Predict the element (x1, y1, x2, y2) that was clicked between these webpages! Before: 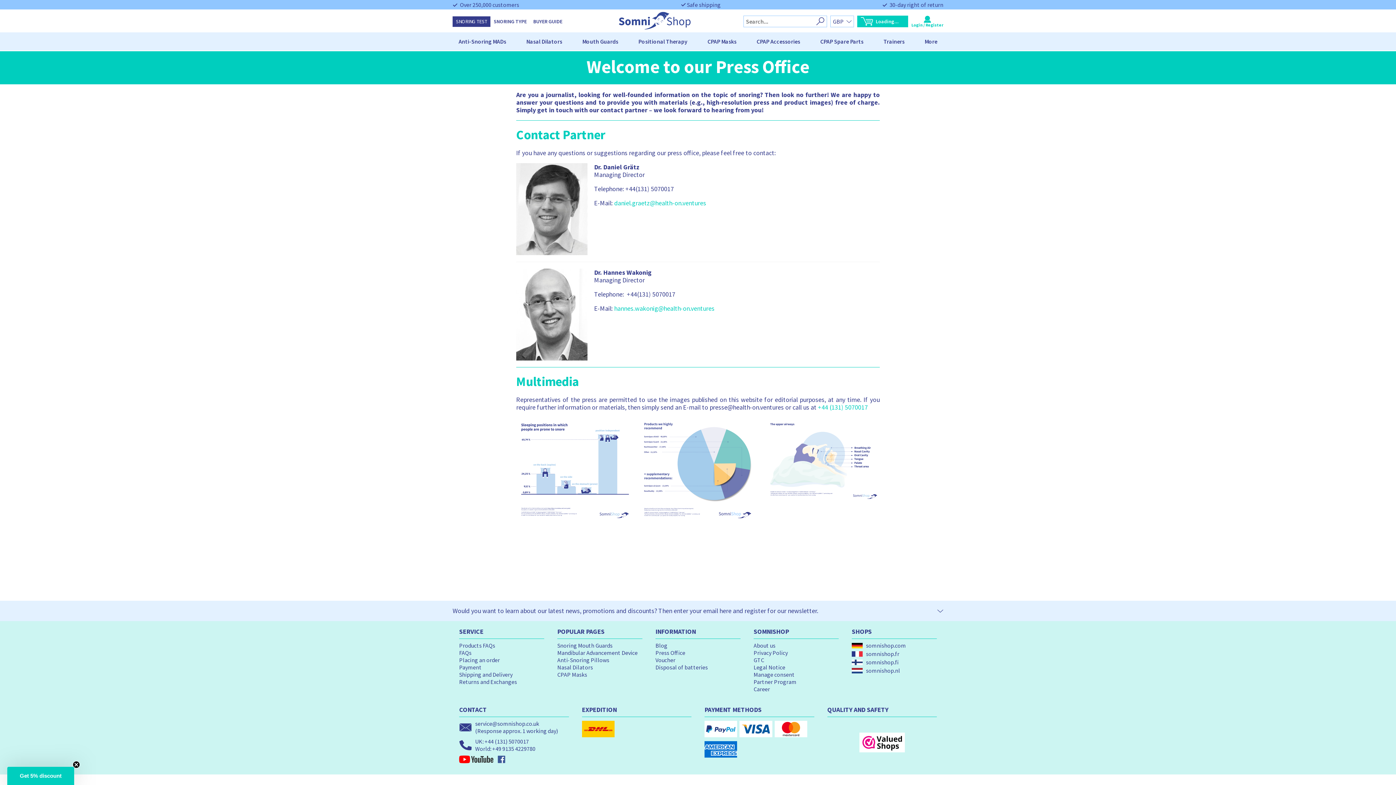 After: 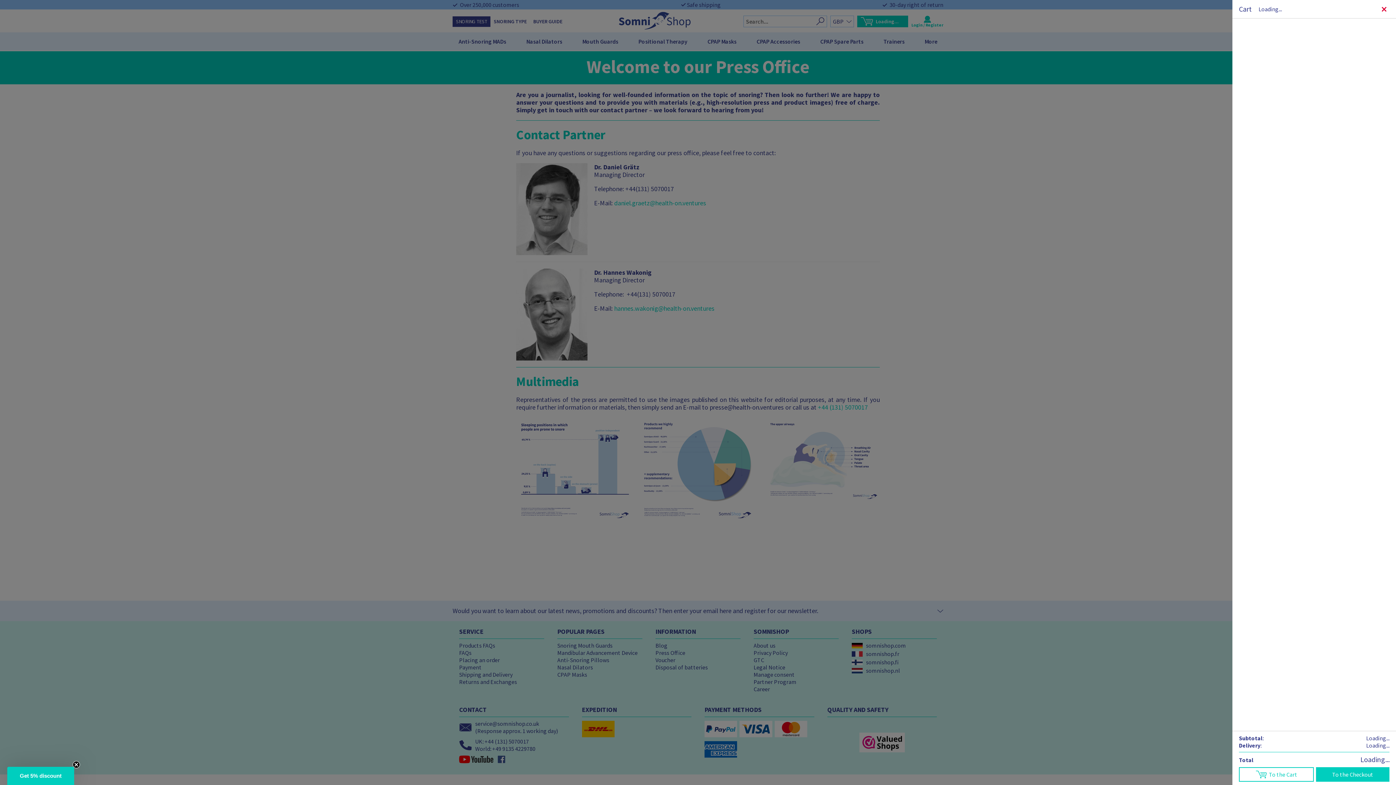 Action: label: Loading... bbox: (857, 15, 908, 27)